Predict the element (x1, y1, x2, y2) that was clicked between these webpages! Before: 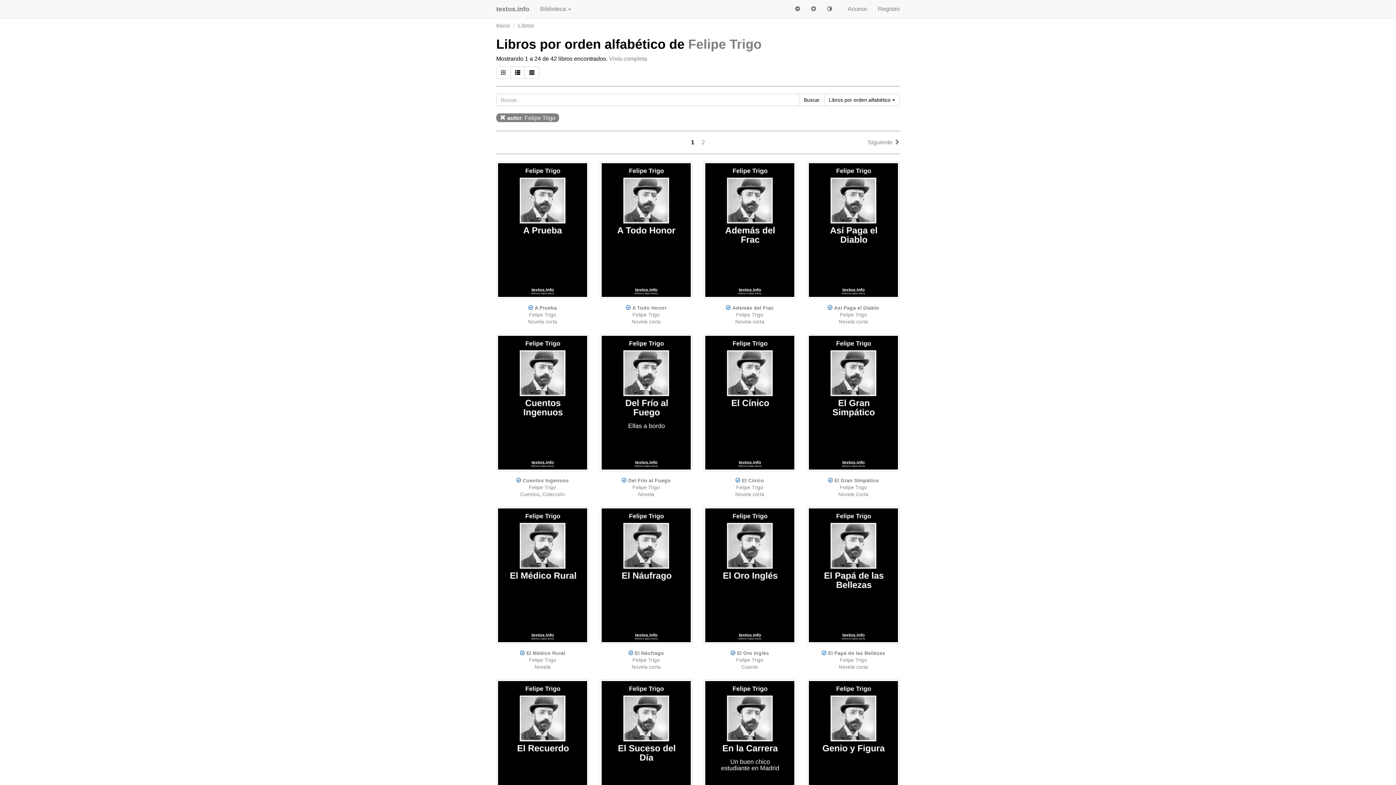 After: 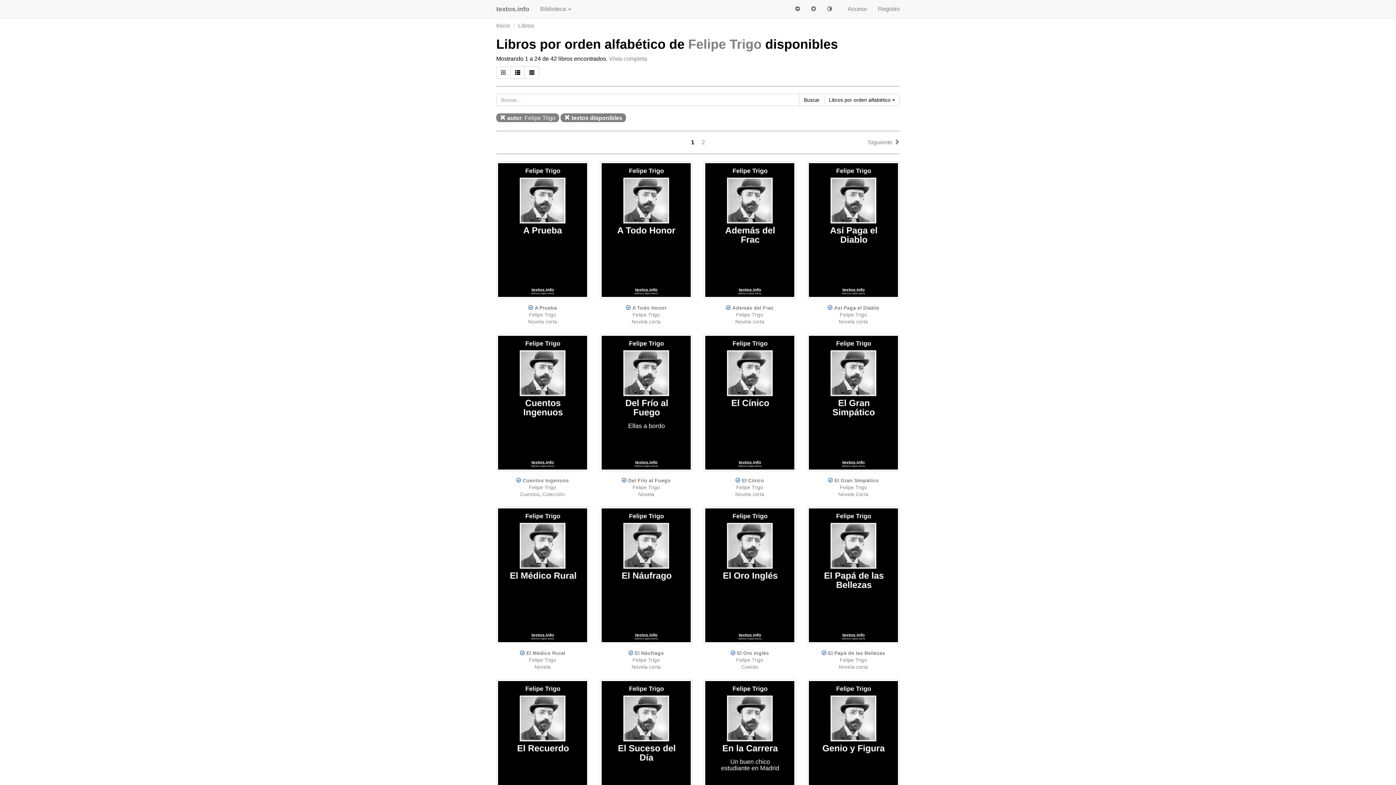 Action: bbox: (516, 478, 521, 483)